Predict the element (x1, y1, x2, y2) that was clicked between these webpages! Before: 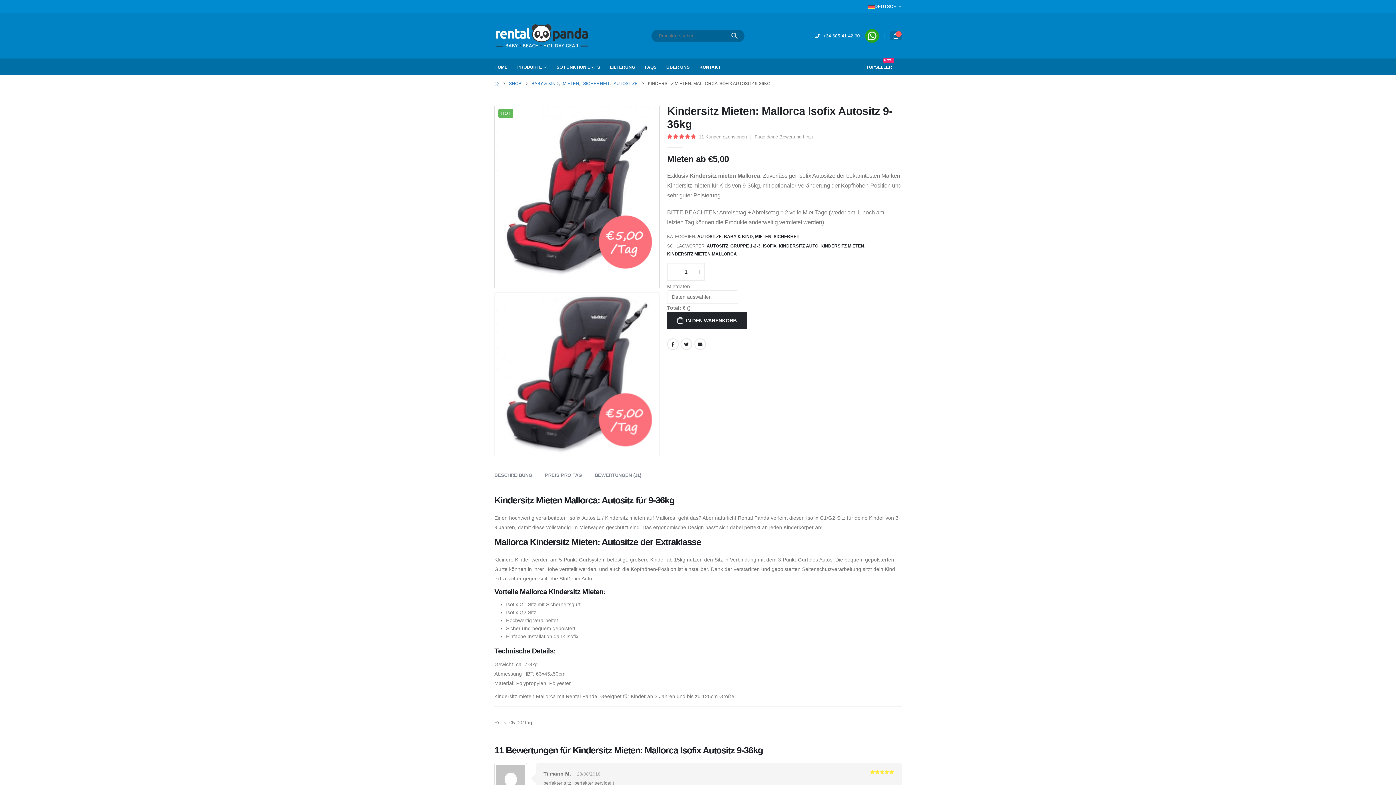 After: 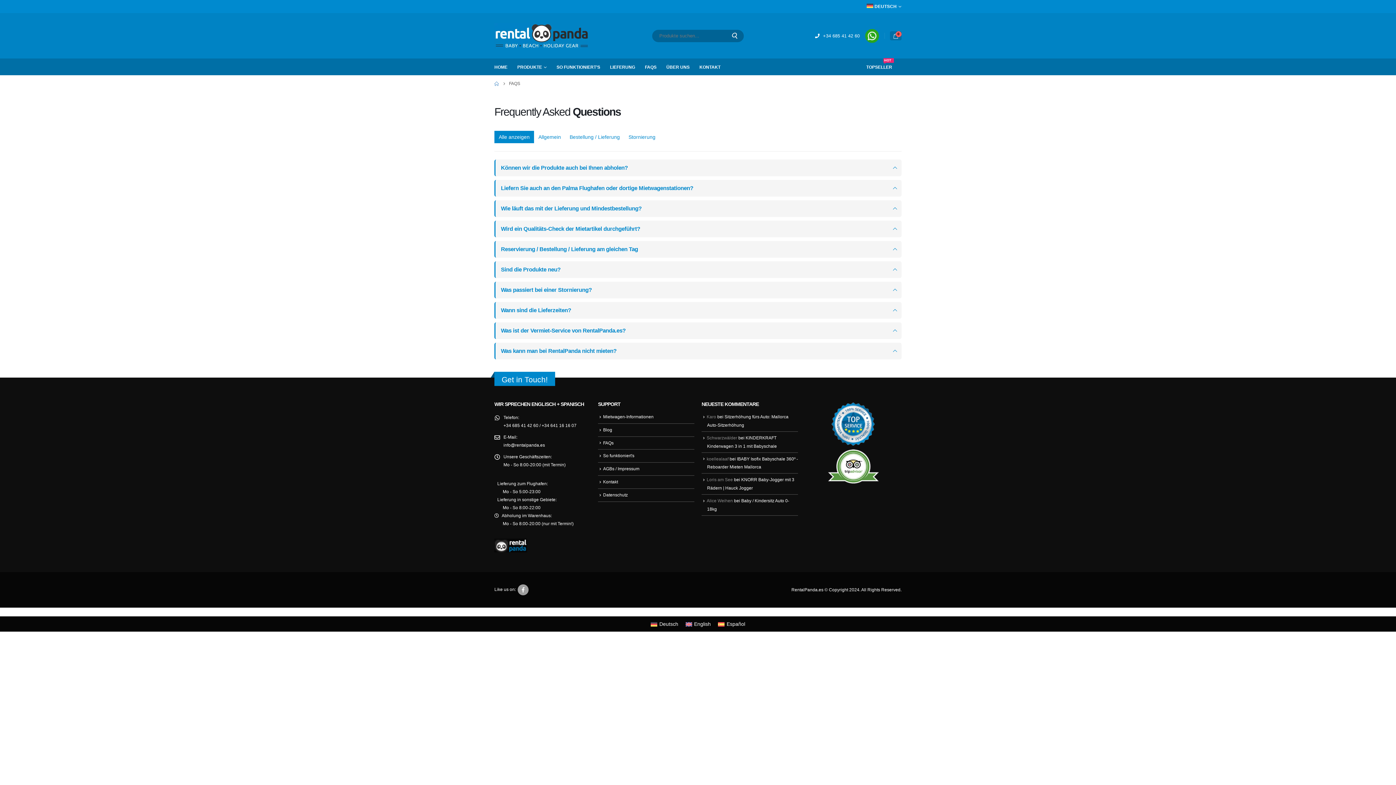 Action: bbox: (645, 58, 666, 75) label: FAQS